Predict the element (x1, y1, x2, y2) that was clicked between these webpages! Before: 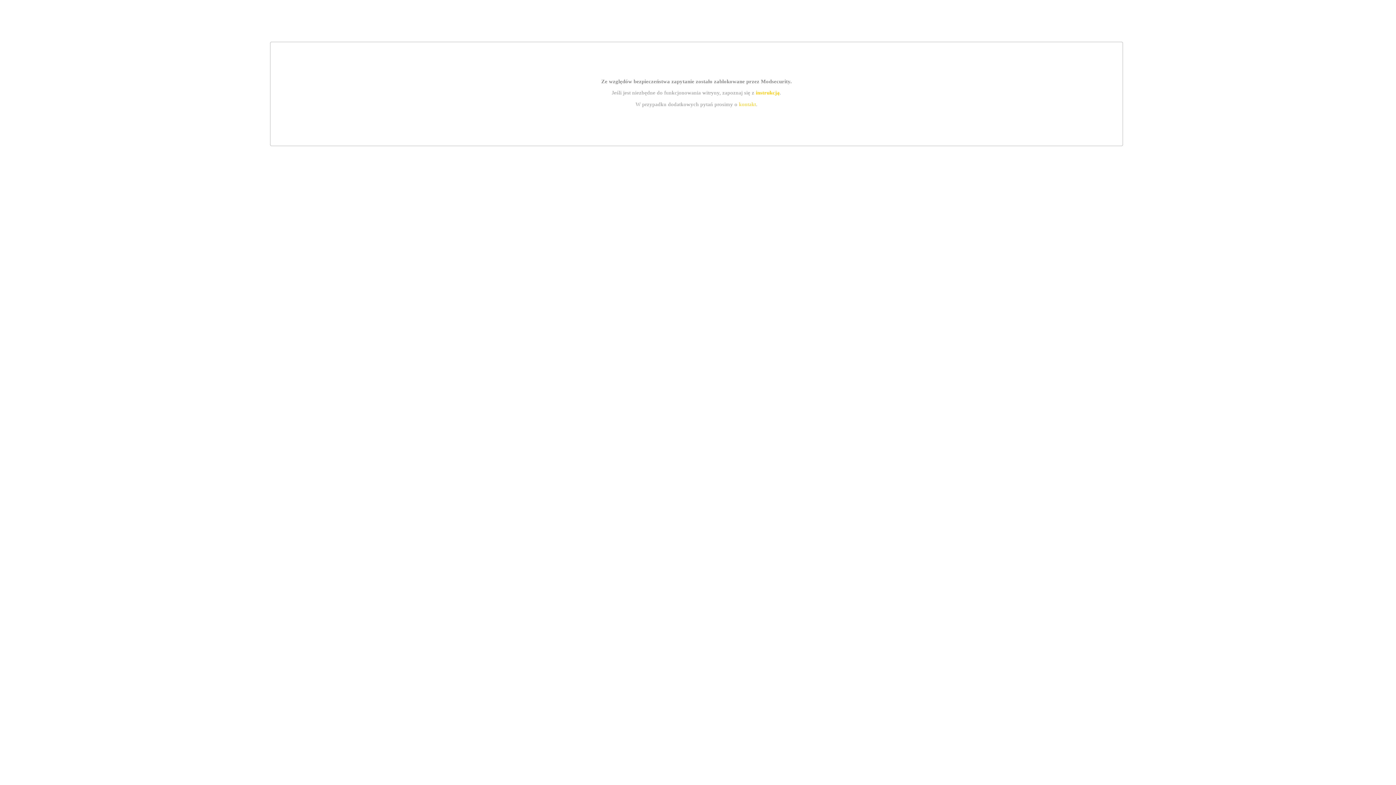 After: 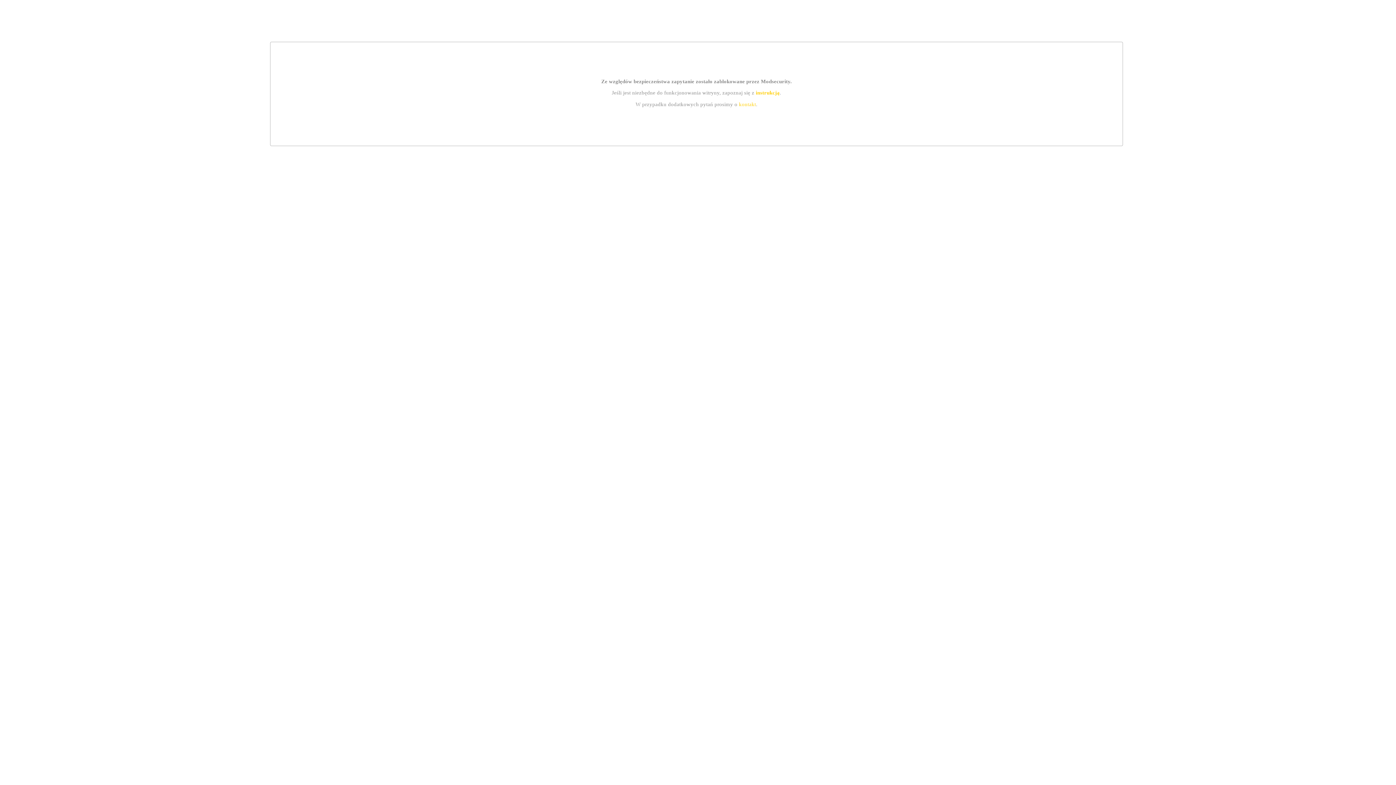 Action: label: instrukcją bbox: (755, 89, 779, 95)